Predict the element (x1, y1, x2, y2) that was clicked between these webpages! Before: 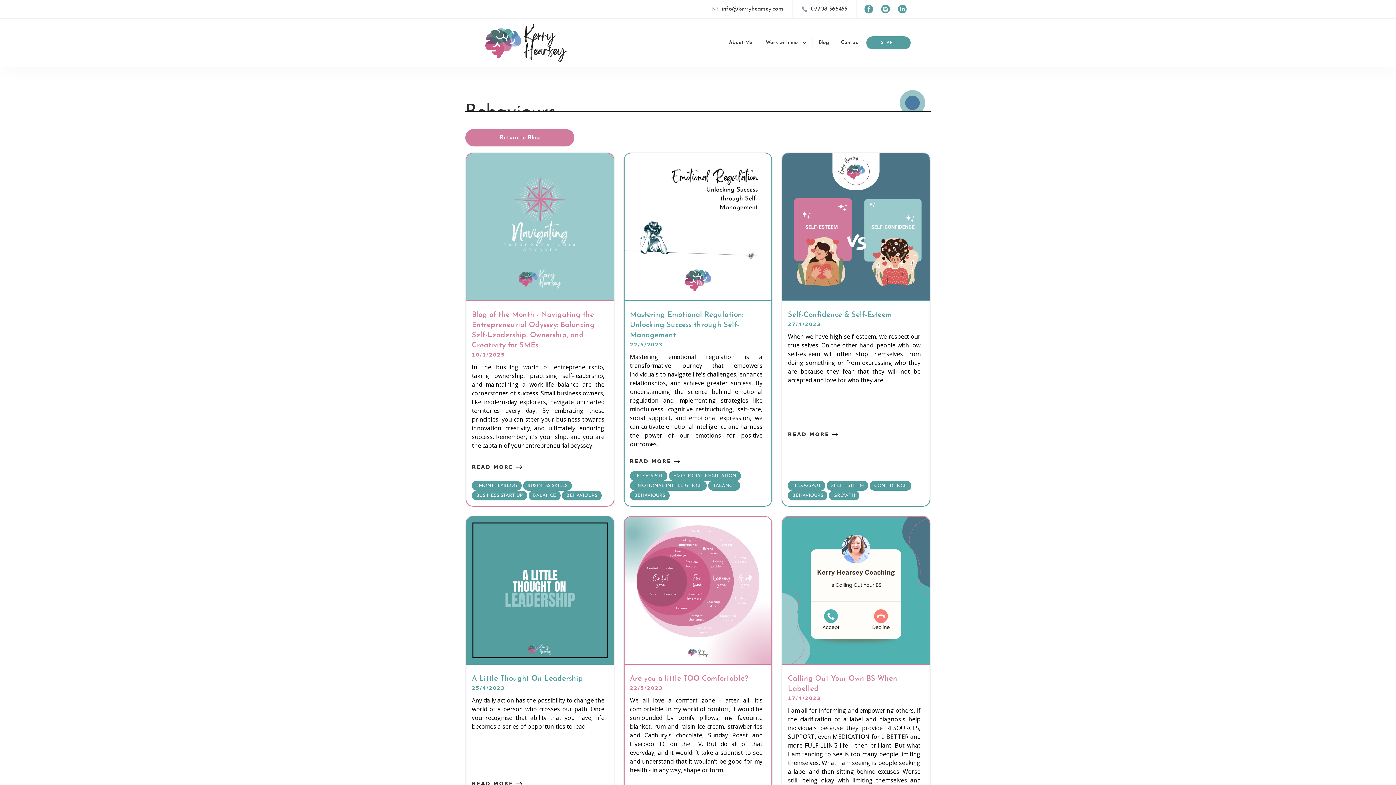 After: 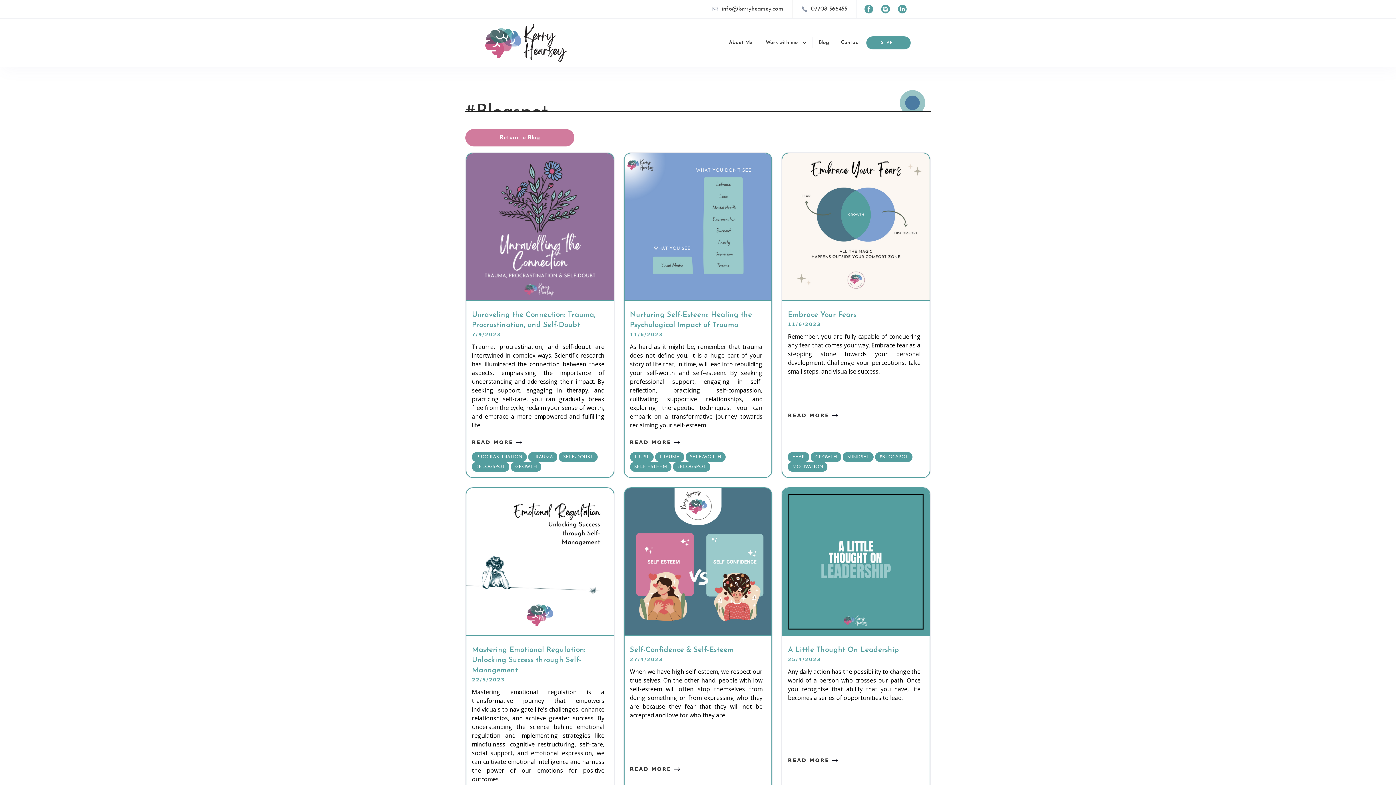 Action: bbox: (630, 471, 667, 481) label: #BLOGSPOT